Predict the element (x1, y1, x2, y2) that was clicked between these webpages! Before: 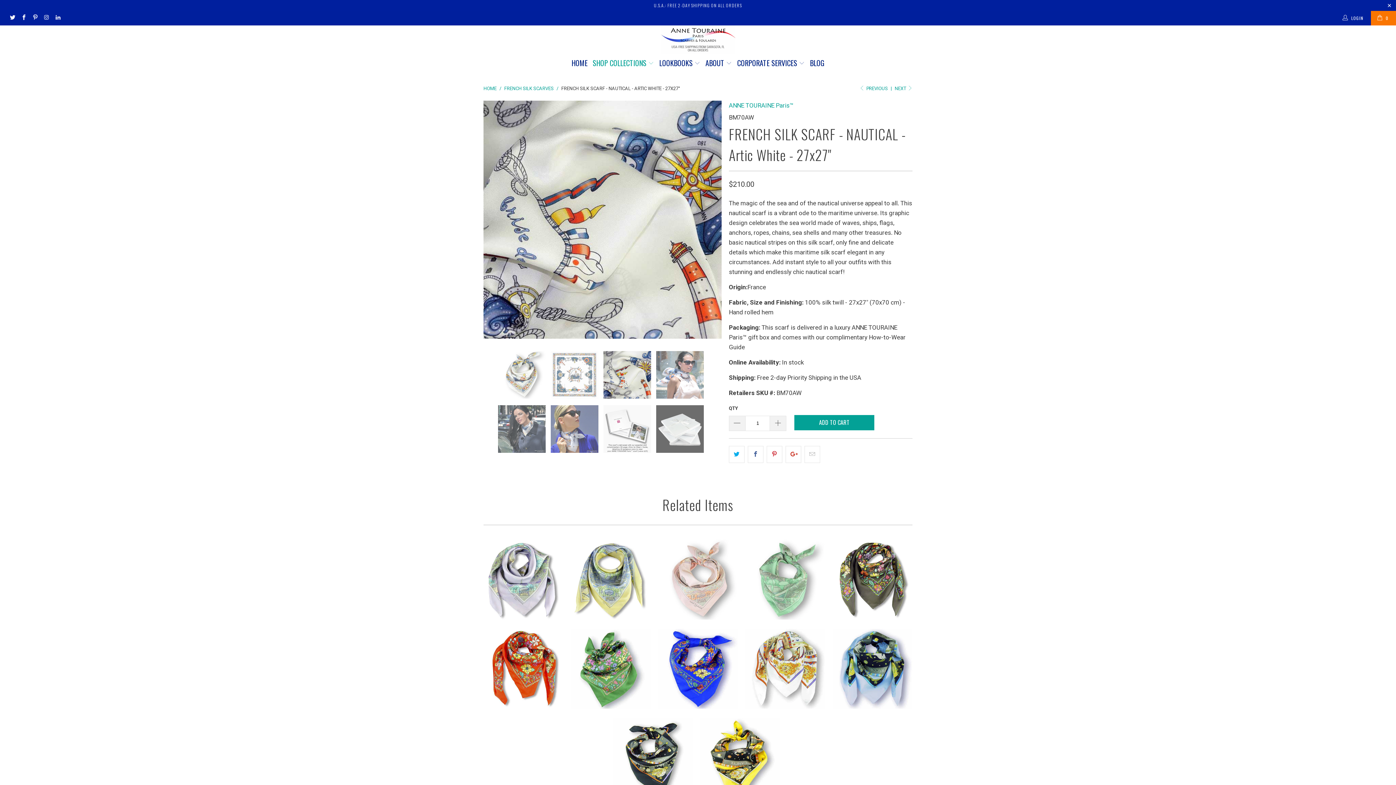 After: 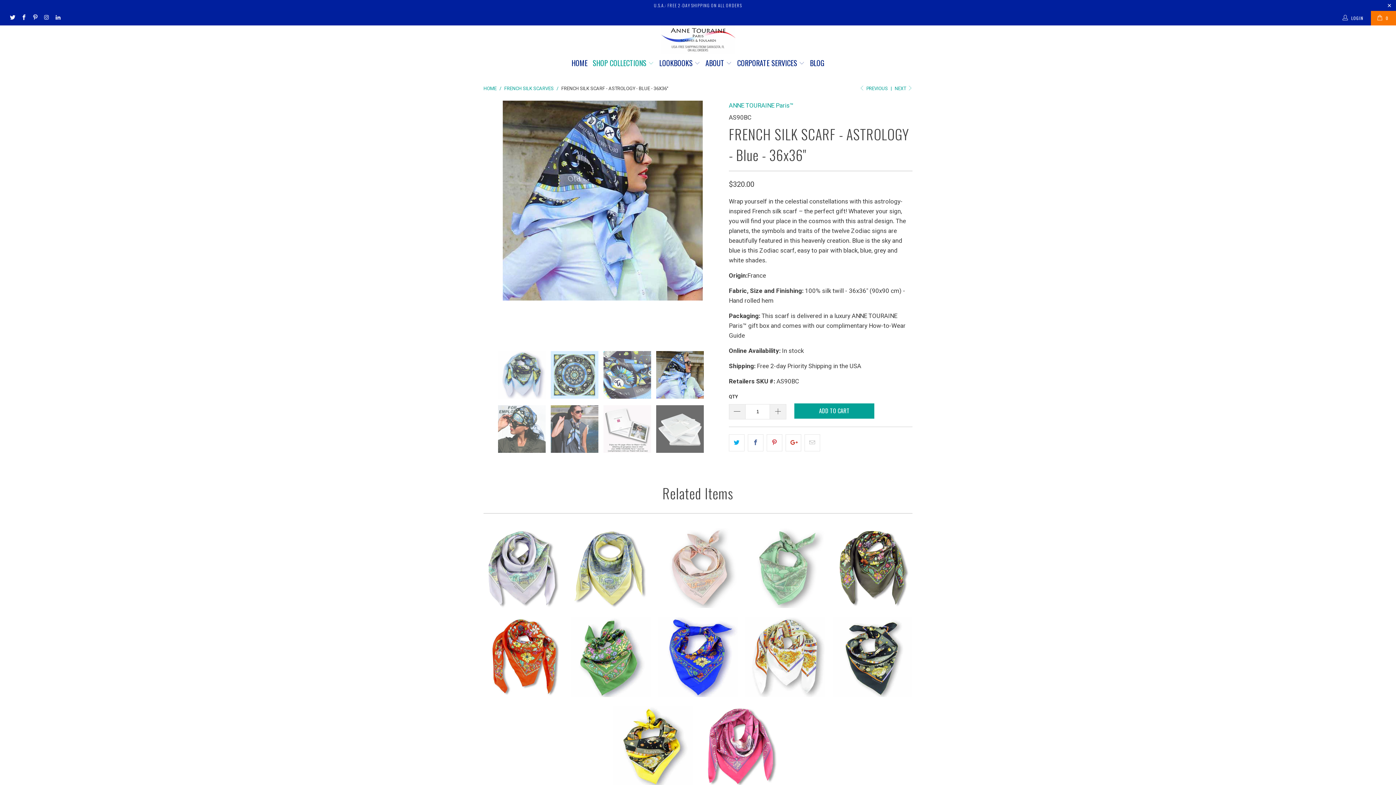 Action: label: FRENCH SILK SCARF - ASTROLOGY - Blue - 36x36" bbox: (832, 628, 912, 708)